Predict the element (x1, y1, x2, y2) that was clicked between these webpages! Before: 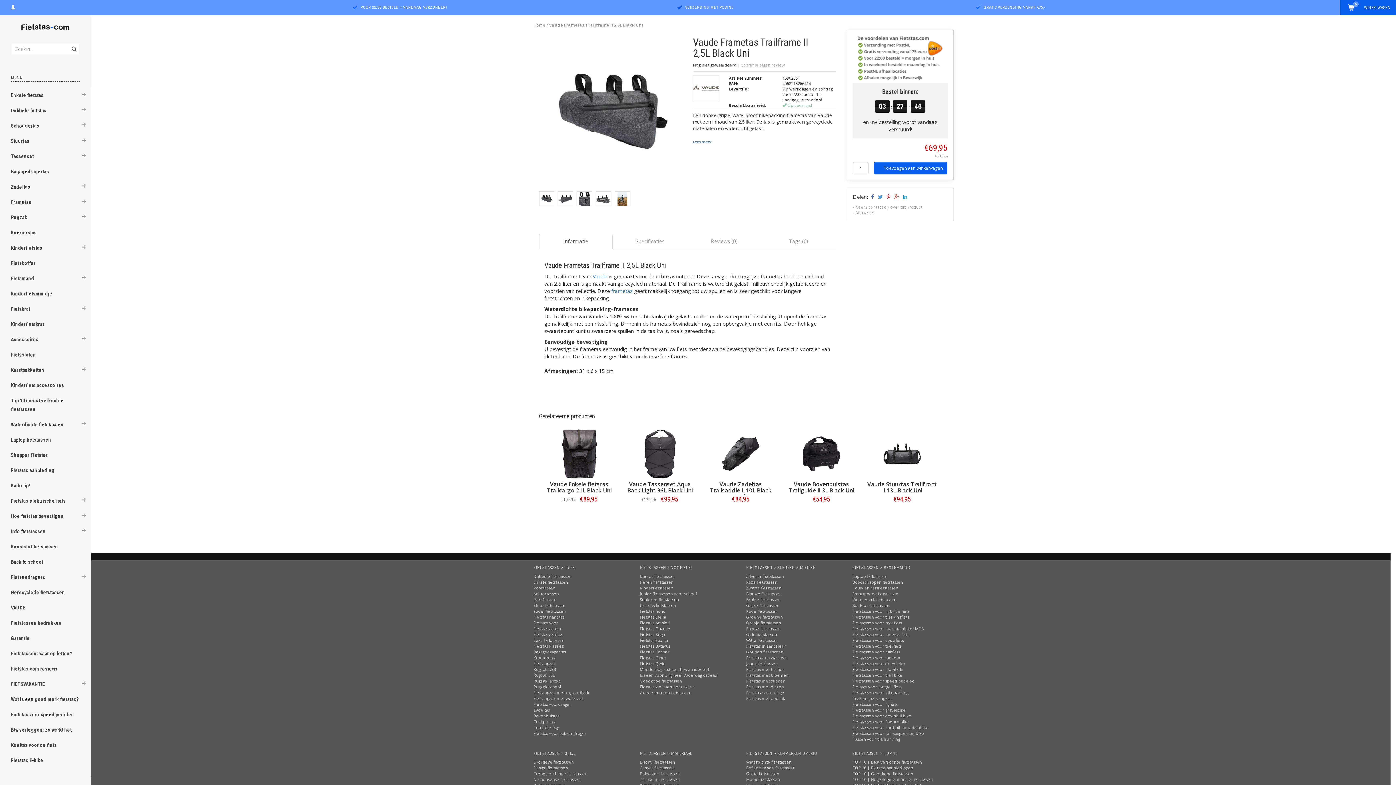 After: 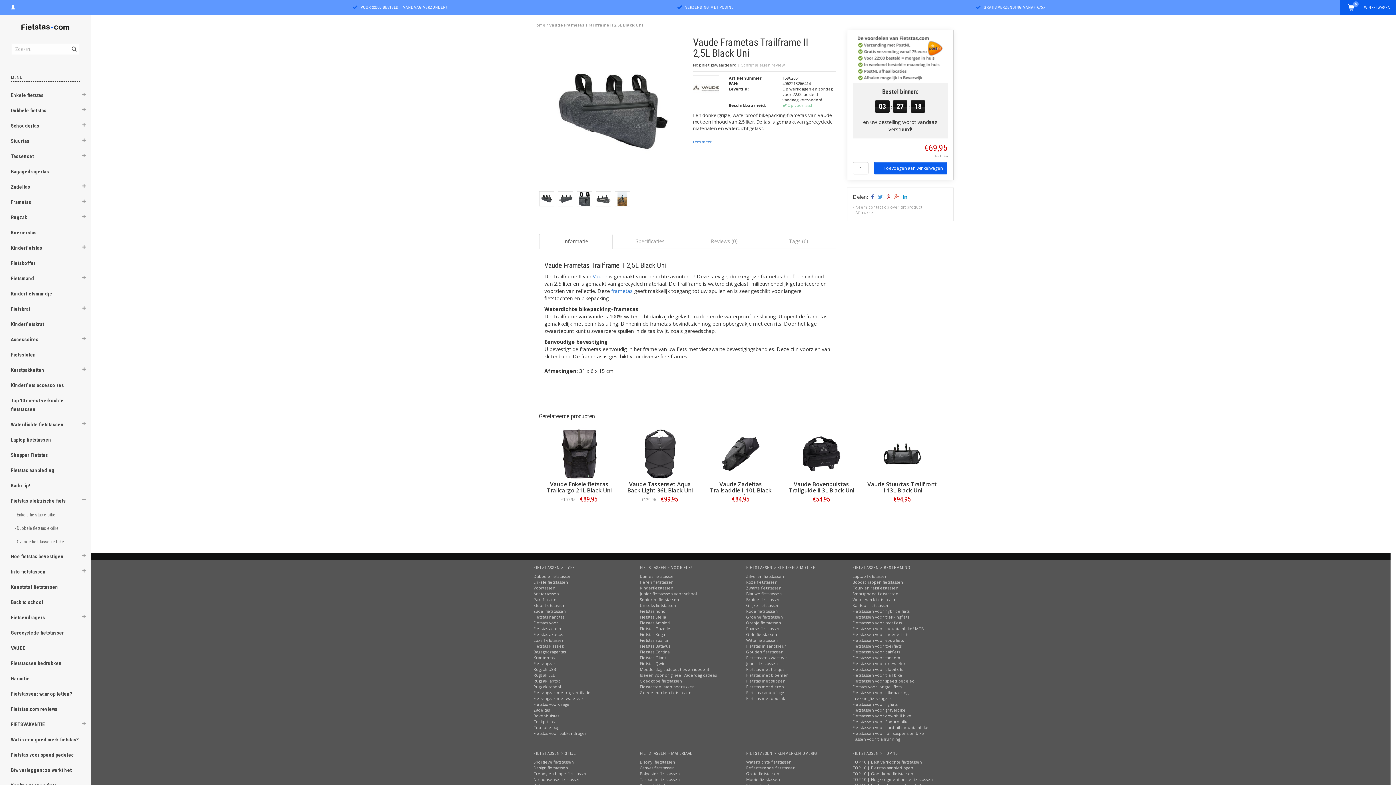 Action: bbox: (76, 493, 91, 509)